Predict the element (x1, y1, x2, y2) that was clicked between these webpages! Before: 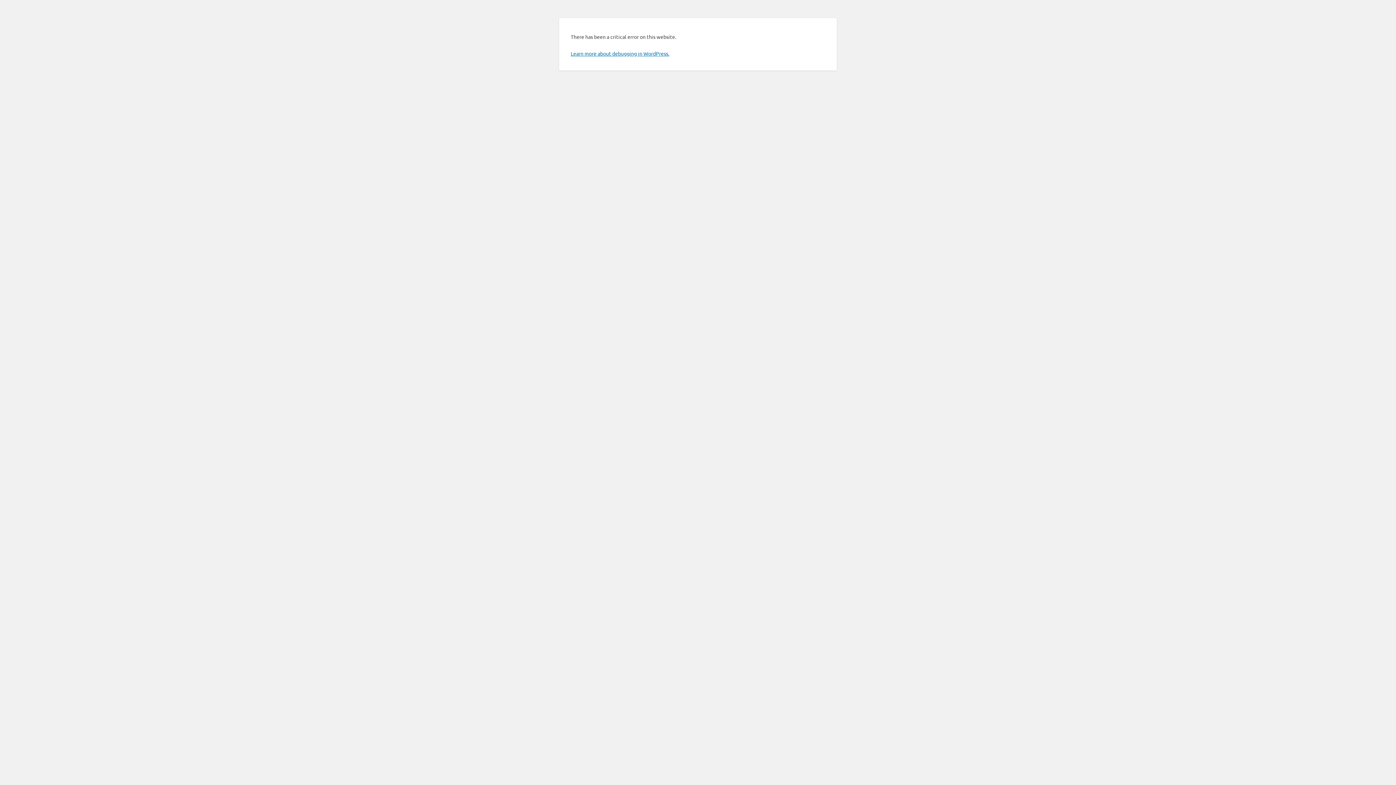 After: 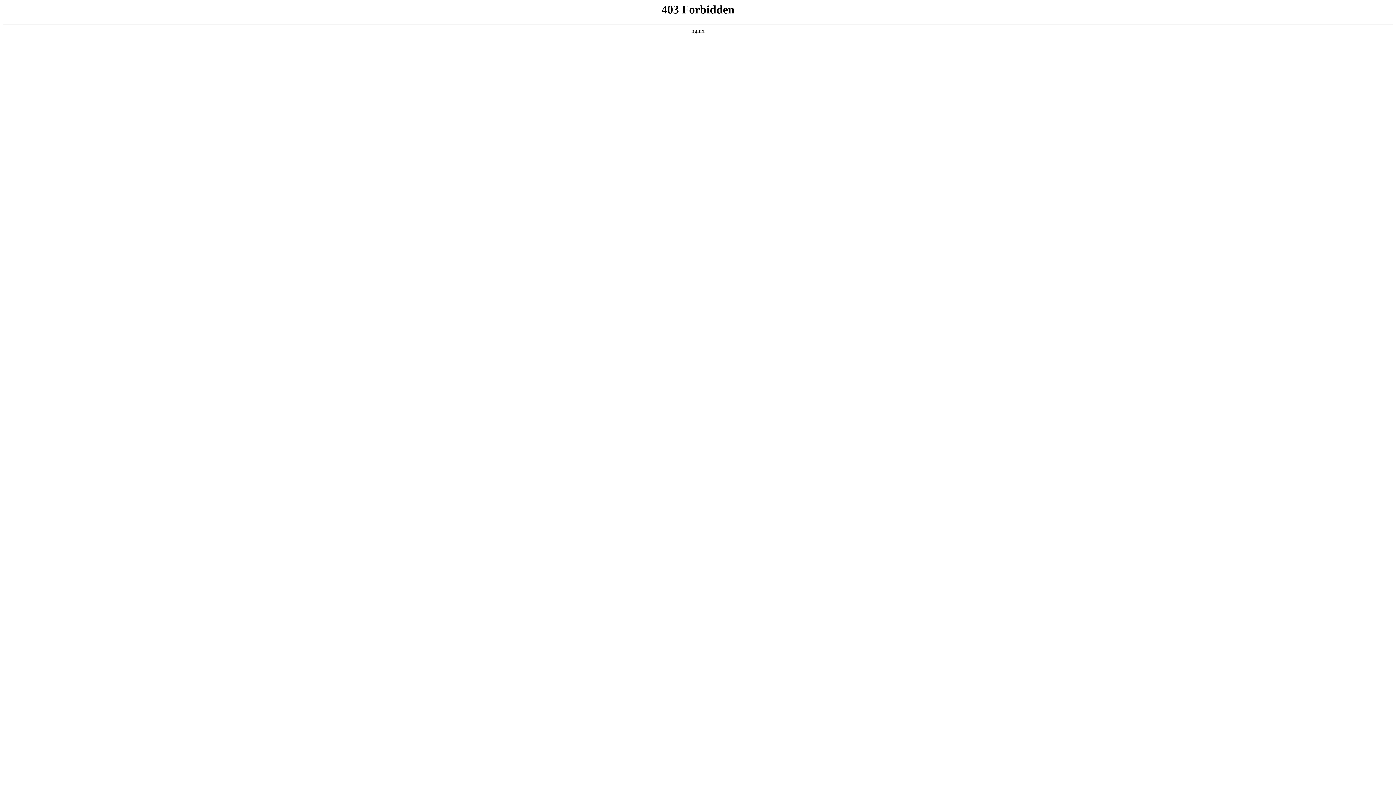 Action: label: Learn more about debugging in WordPress. bbox: (570, 50, 669, 56)